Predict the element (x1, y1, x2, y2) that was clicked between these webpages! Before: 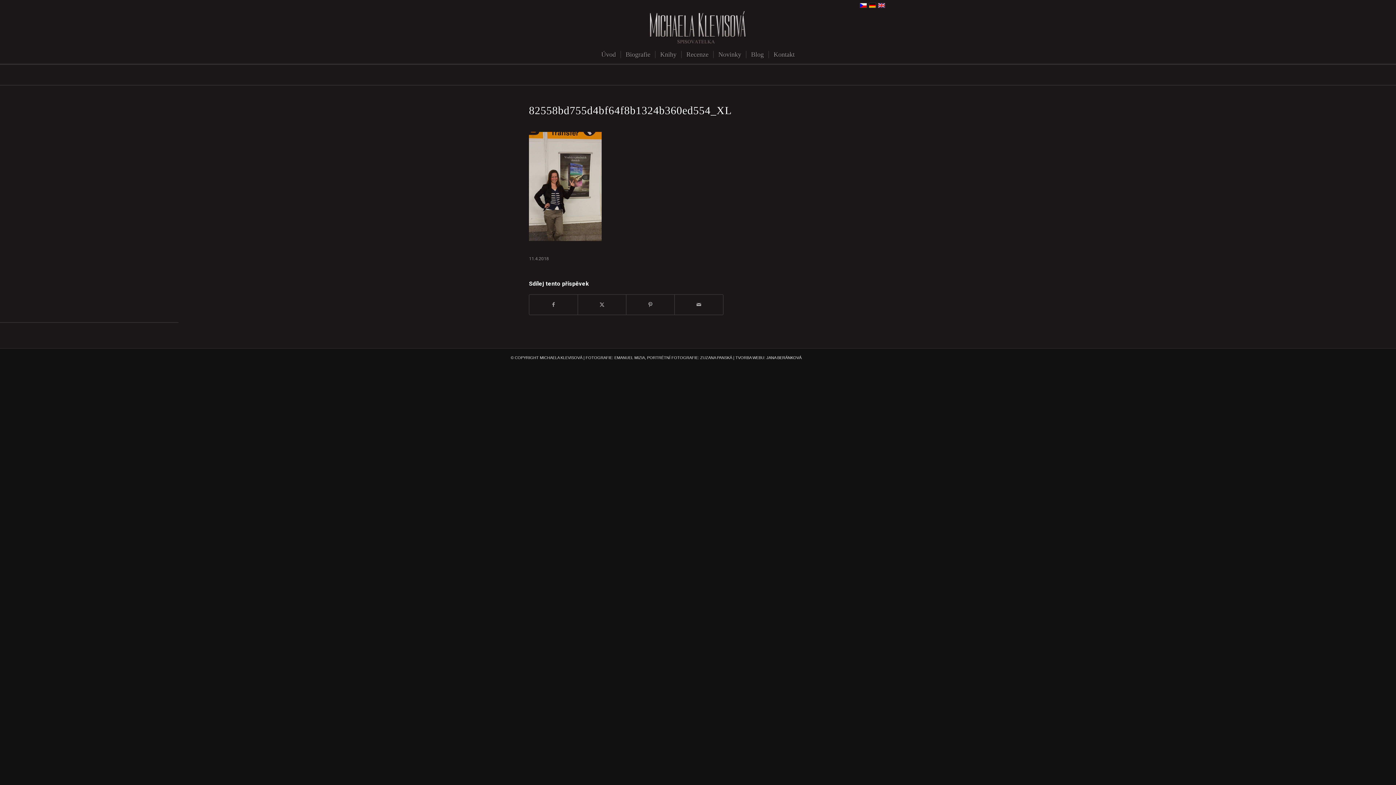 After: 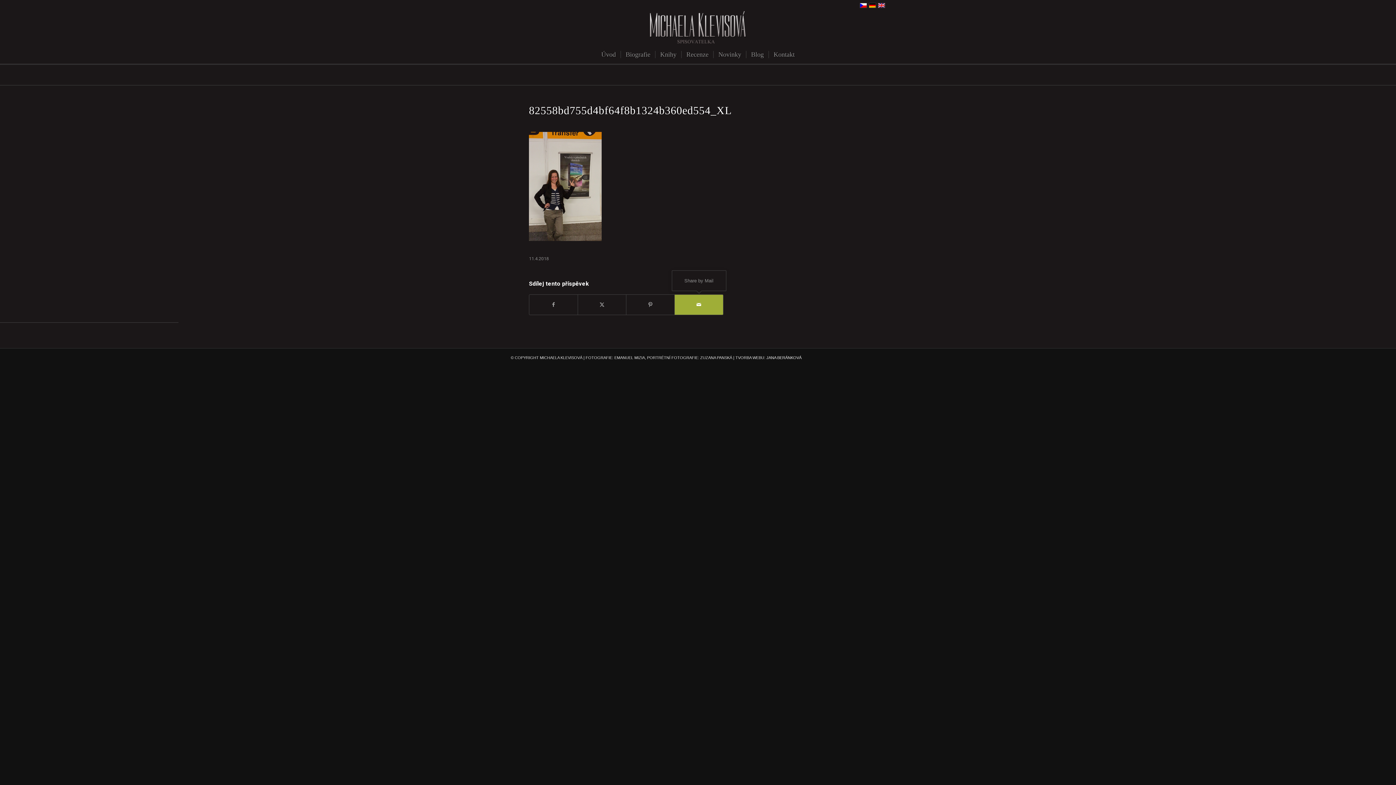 Action: label: Share by Mail bbox: (674, 295, 723, 315)